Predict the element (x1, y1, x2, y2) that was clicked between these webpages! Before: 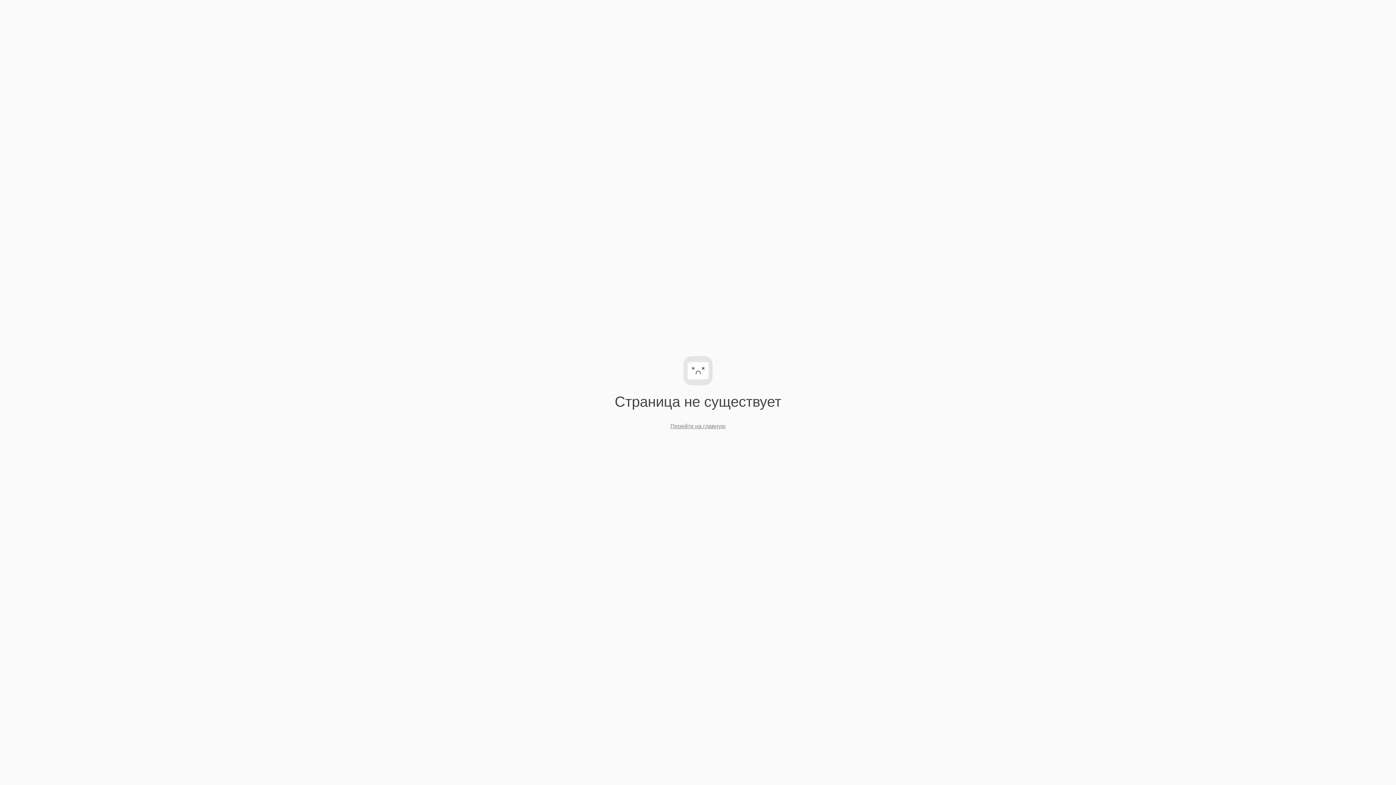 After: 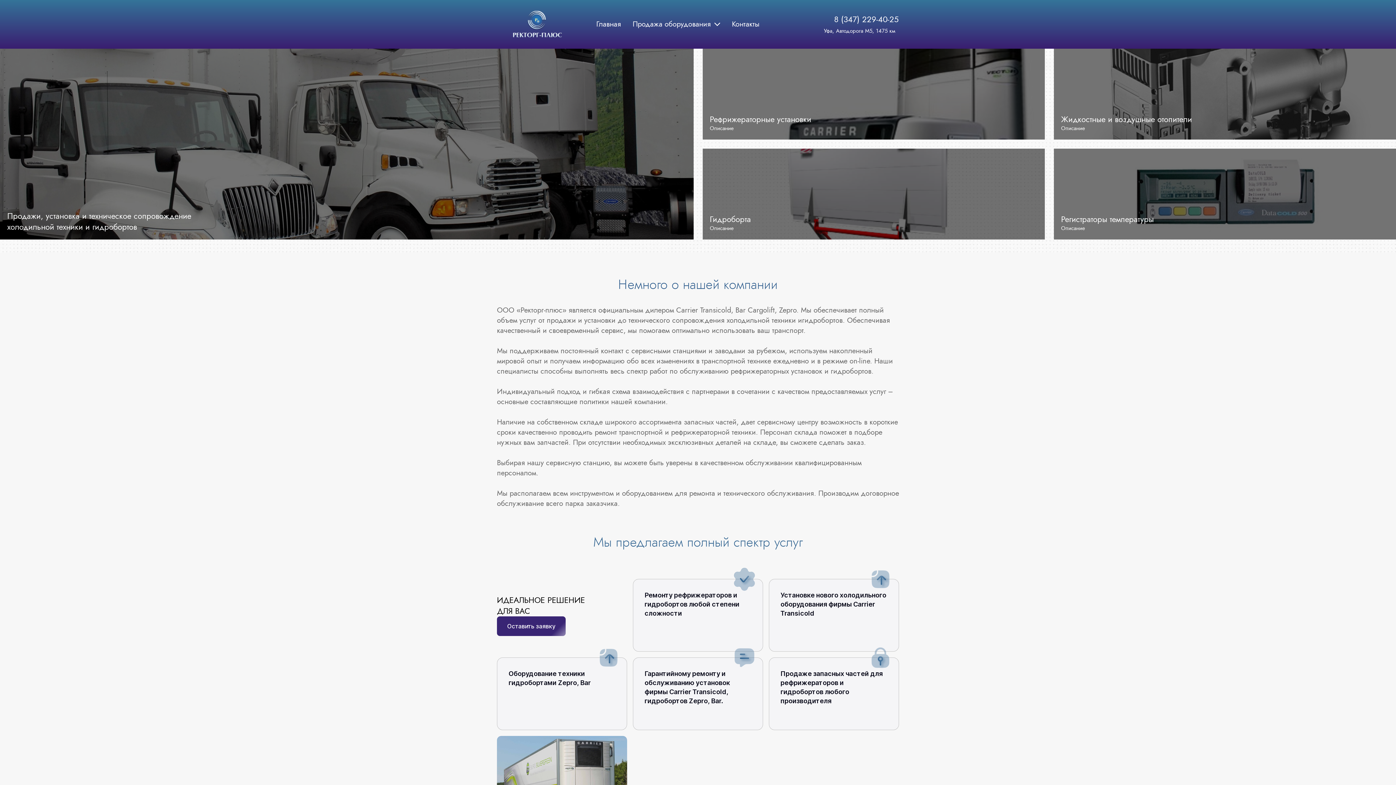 Action: bbox: (670, 423, 725, 429) label: Перейти на главную